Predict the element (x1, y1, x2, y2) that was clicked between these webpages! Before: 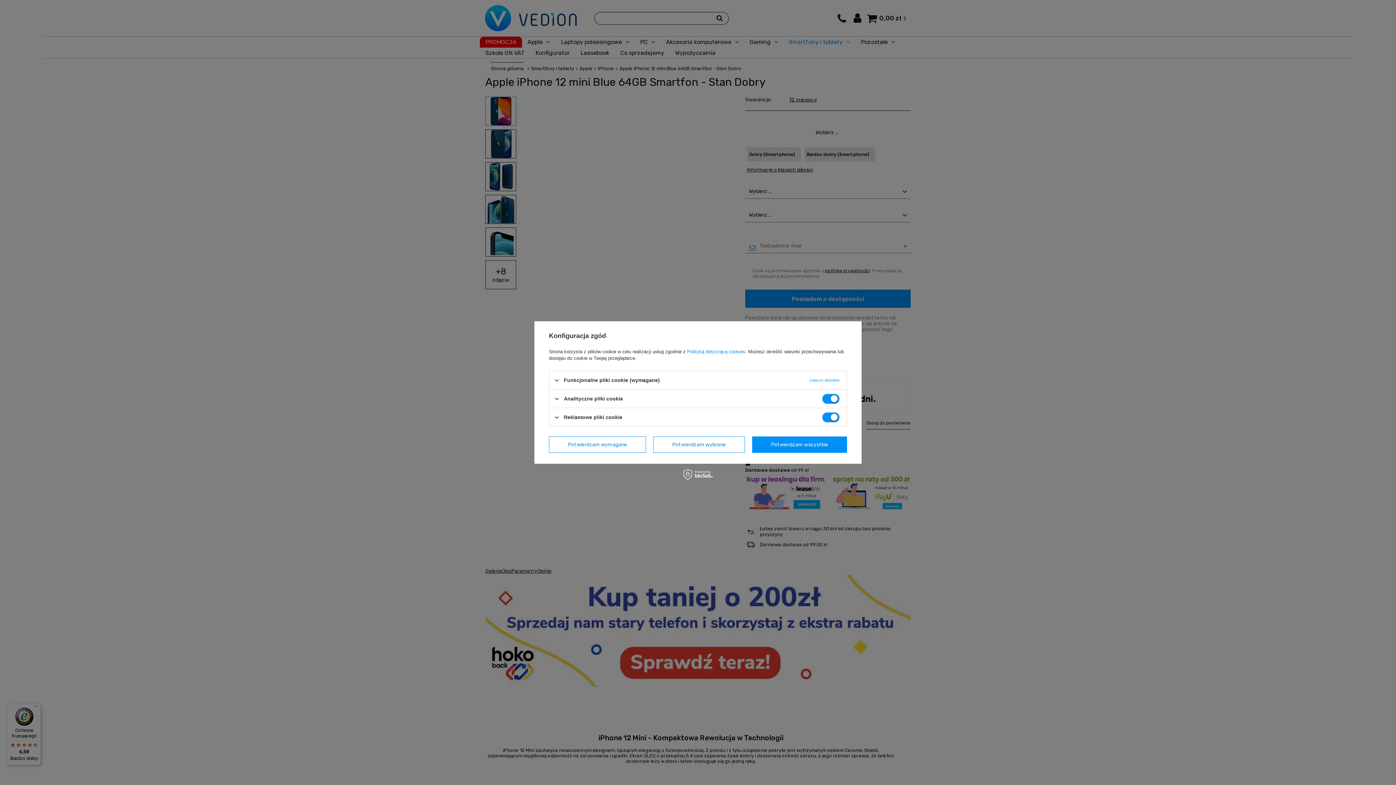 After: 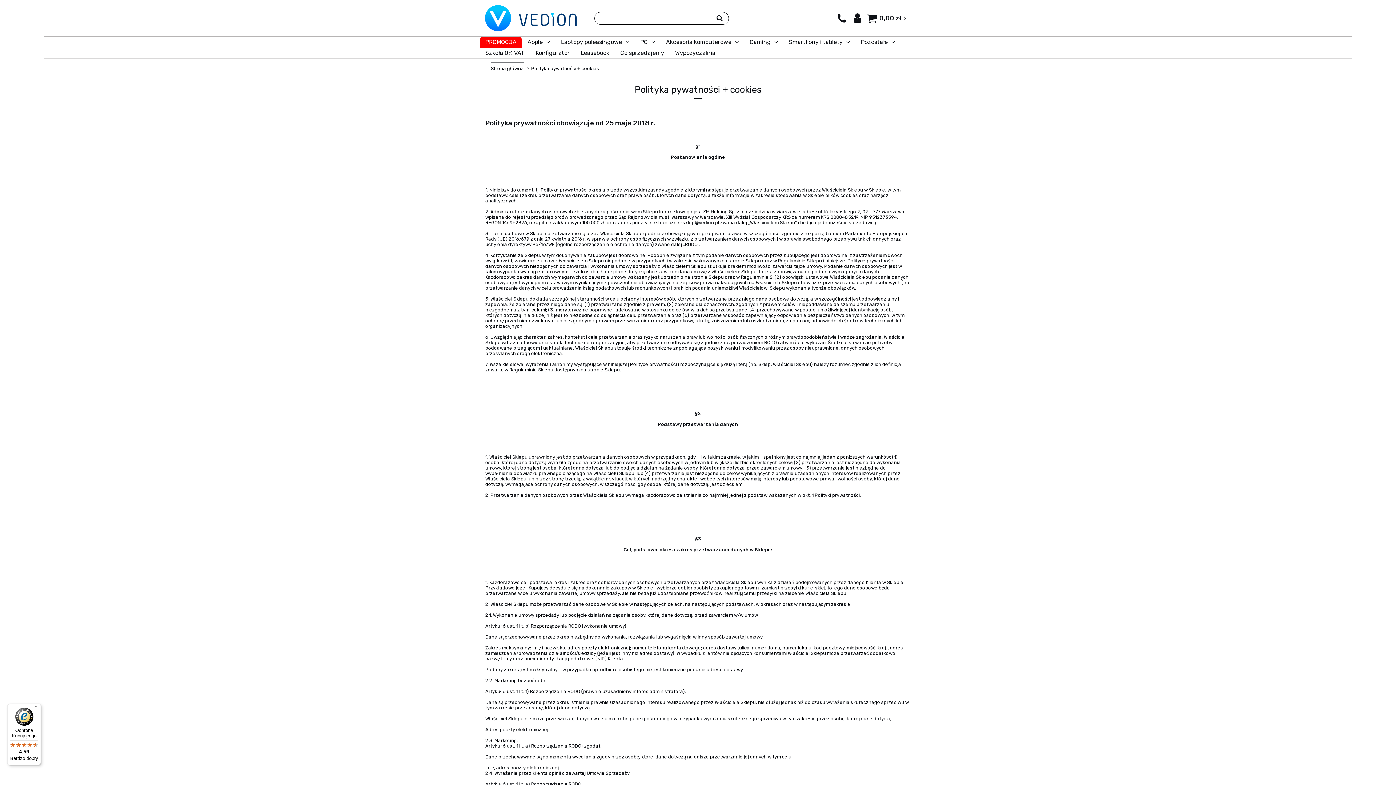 Action: label: Polityką dotyczącą cookies bbox: (687, 349, 745, 354)